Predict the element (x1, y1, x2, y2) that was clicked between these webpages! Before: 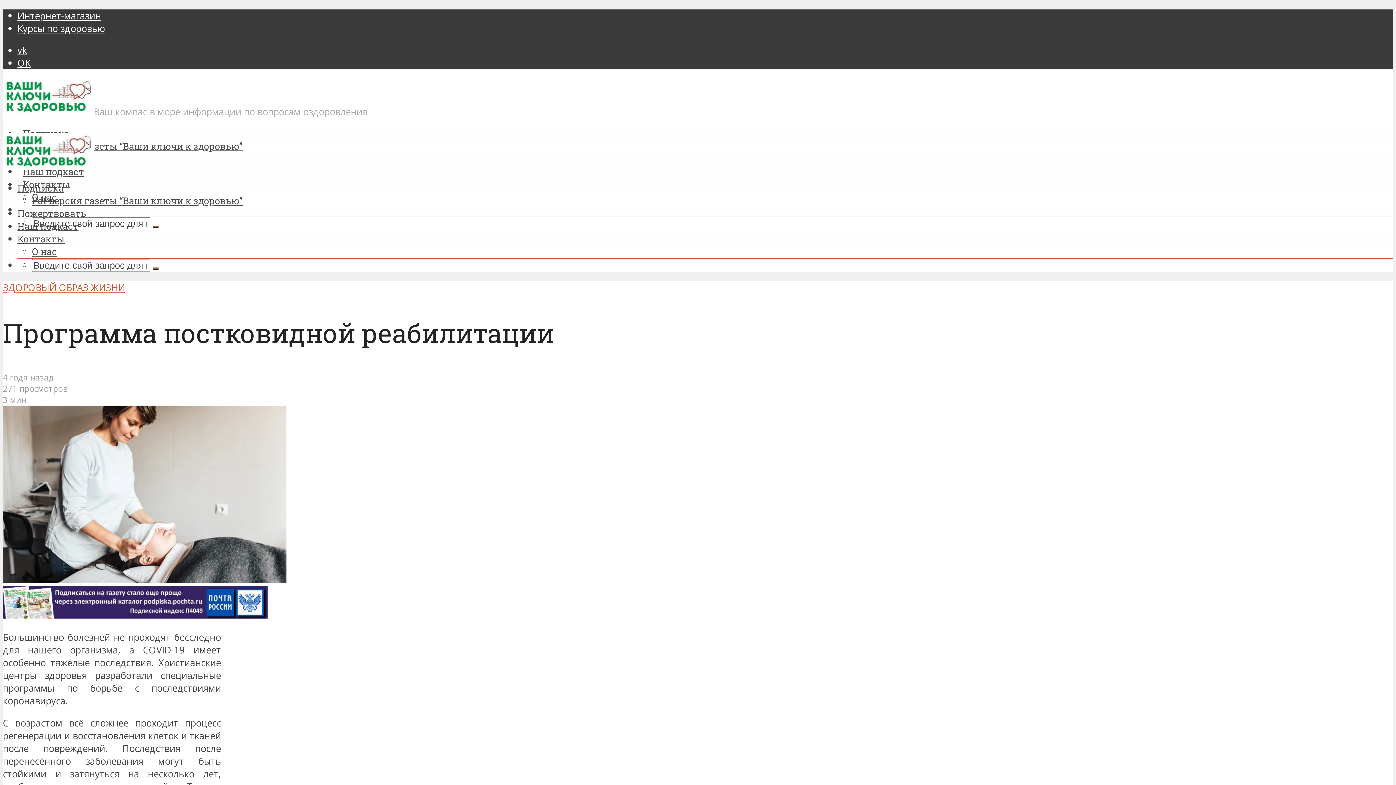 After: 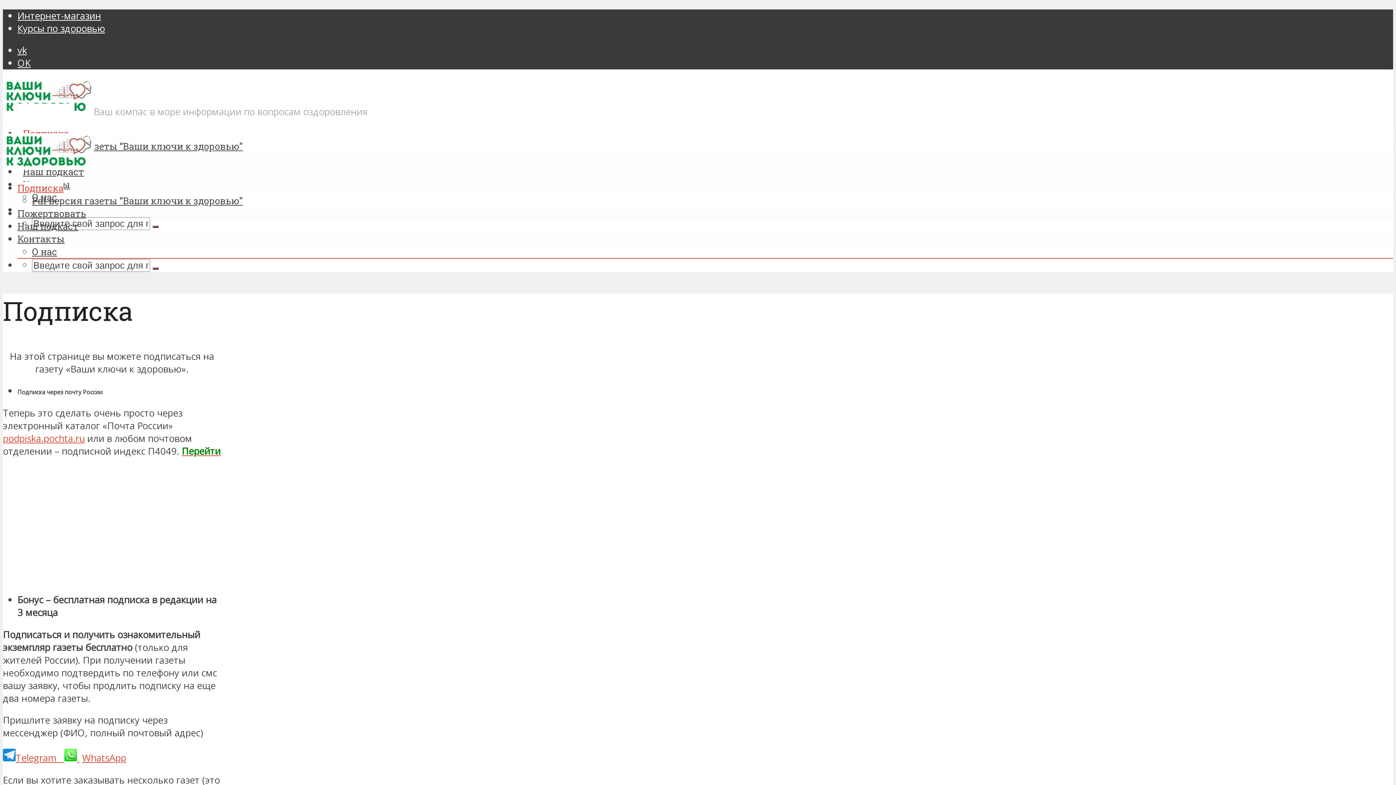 Action: label: Подписка bbox: (17, 181, 63, 194)